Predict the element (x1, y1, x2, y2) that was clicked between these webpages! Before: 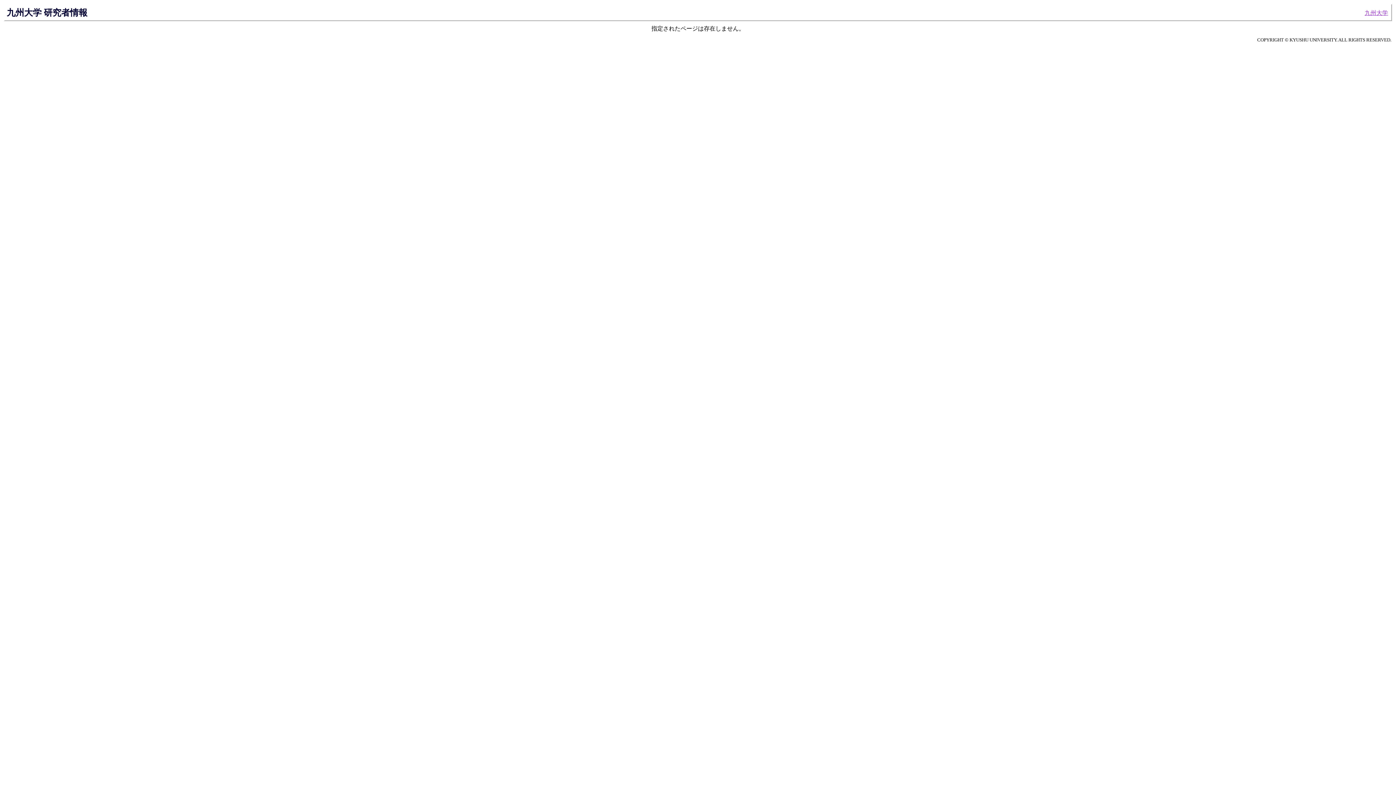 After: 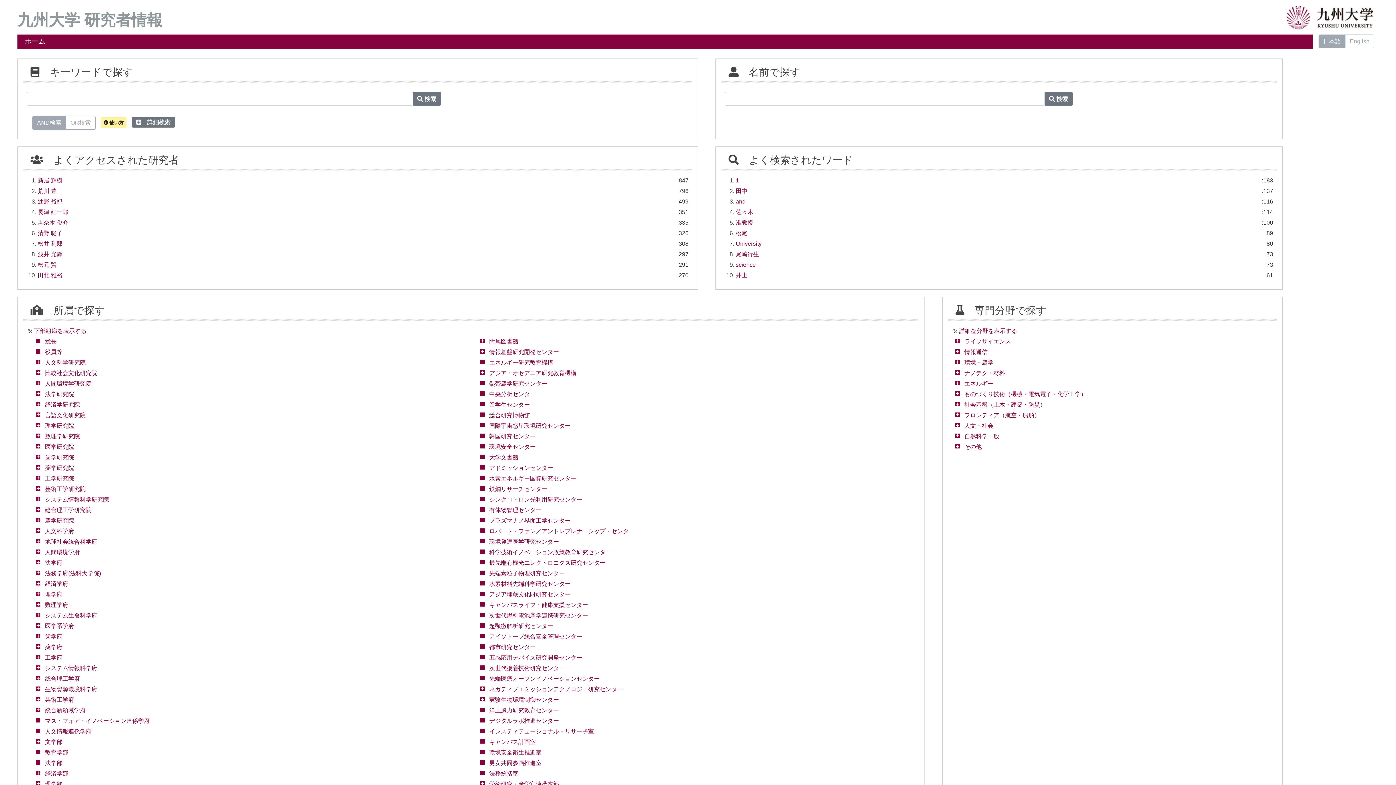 Action: bbox: (6, 7, 87, 17) label: 九州大学 研究者情報